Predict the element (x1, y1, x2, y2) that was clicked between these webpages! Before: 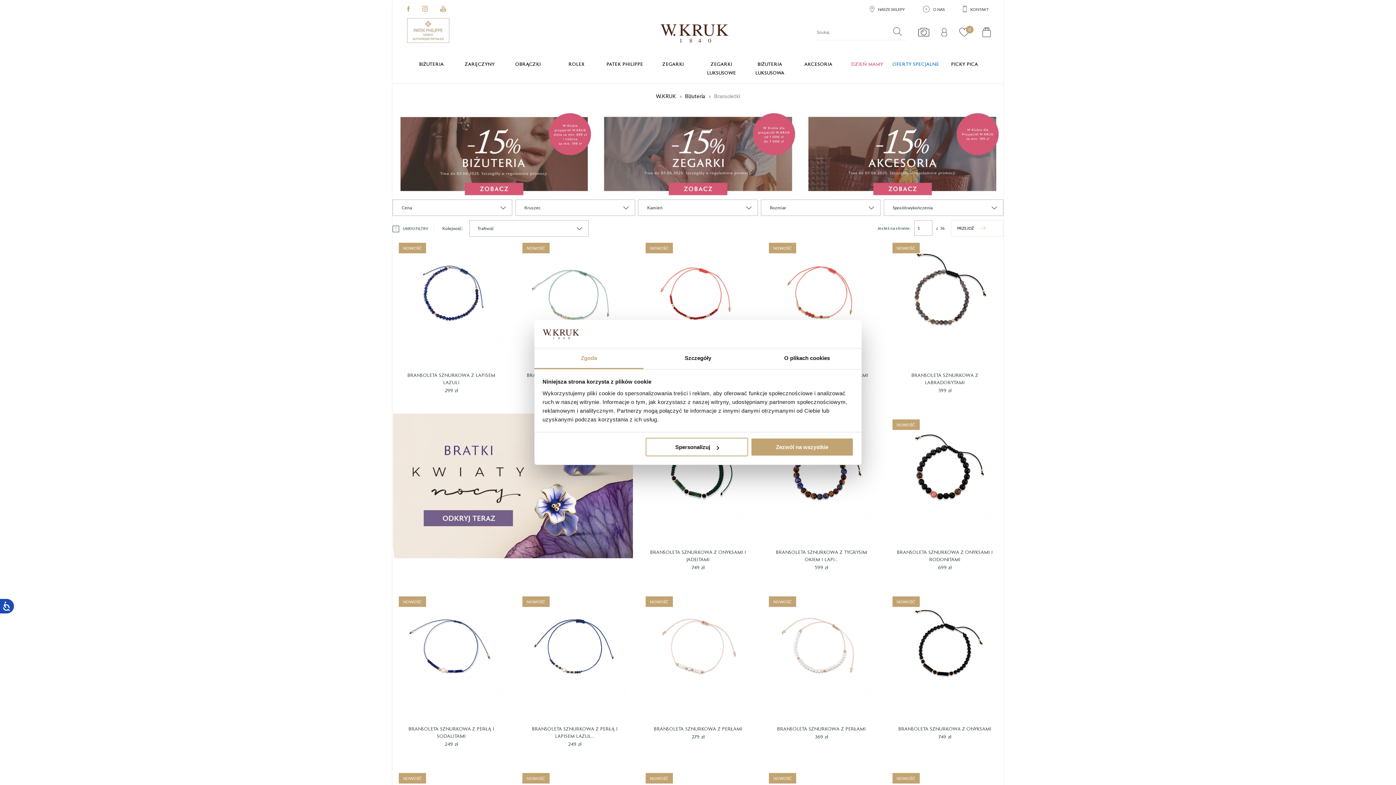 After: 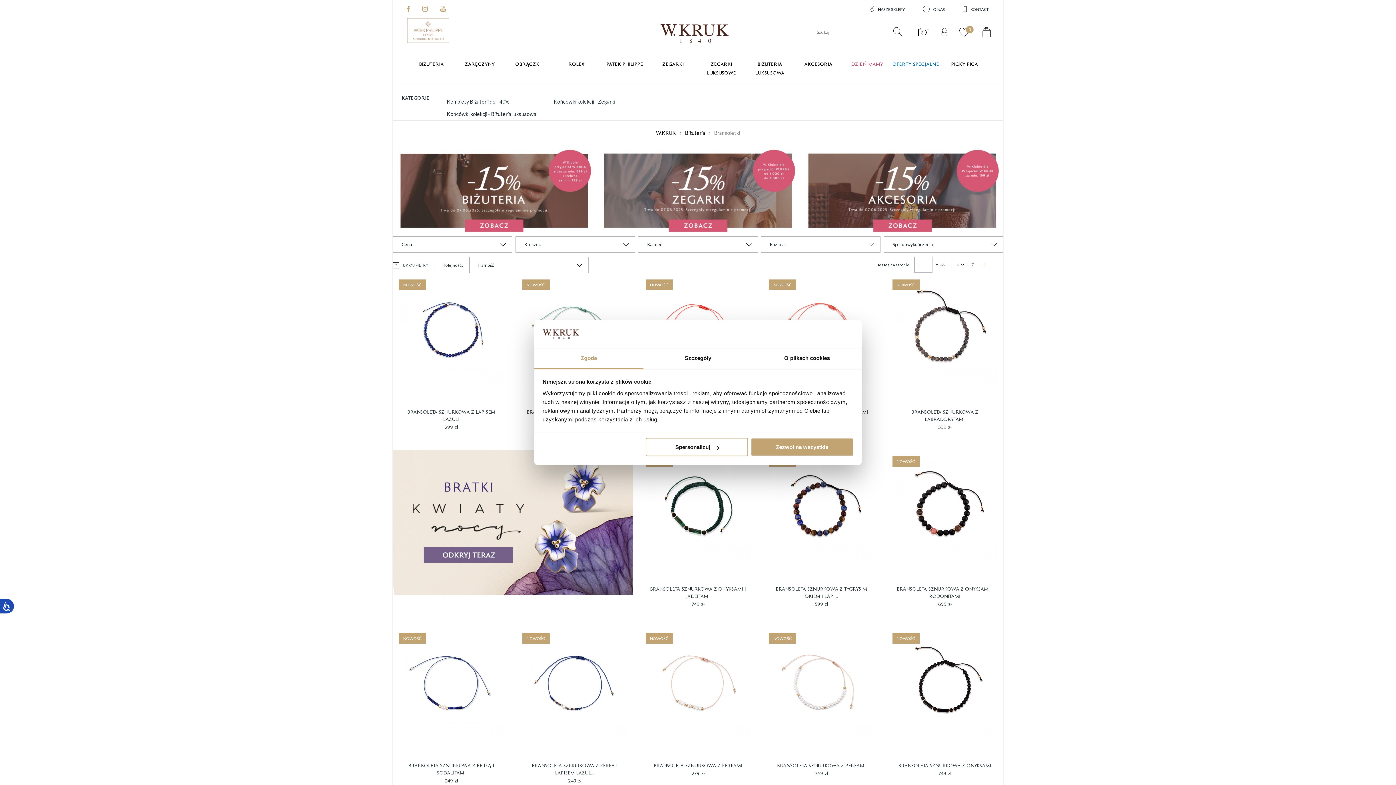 Action: label: OFERTY SPECJALNE bbox: (891, 54, 940, 74)